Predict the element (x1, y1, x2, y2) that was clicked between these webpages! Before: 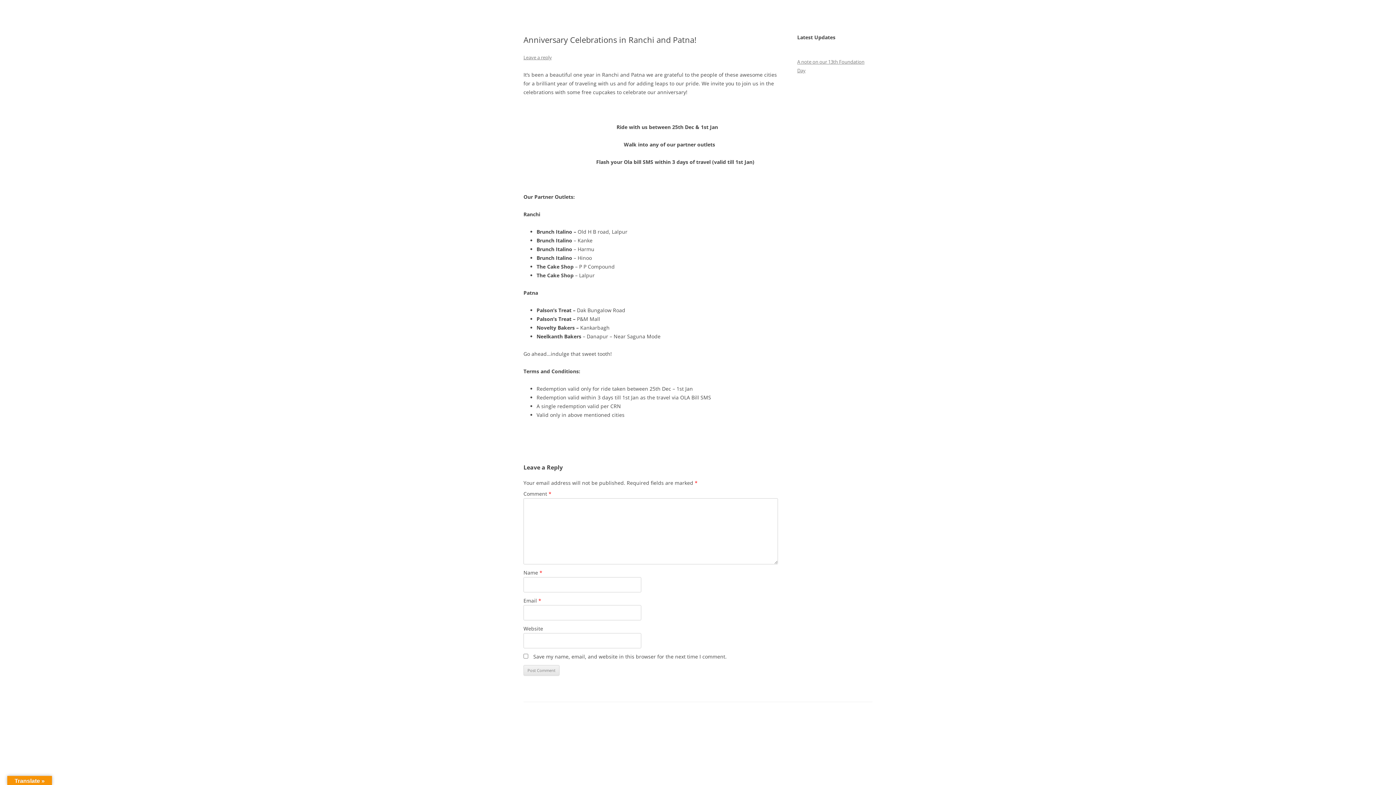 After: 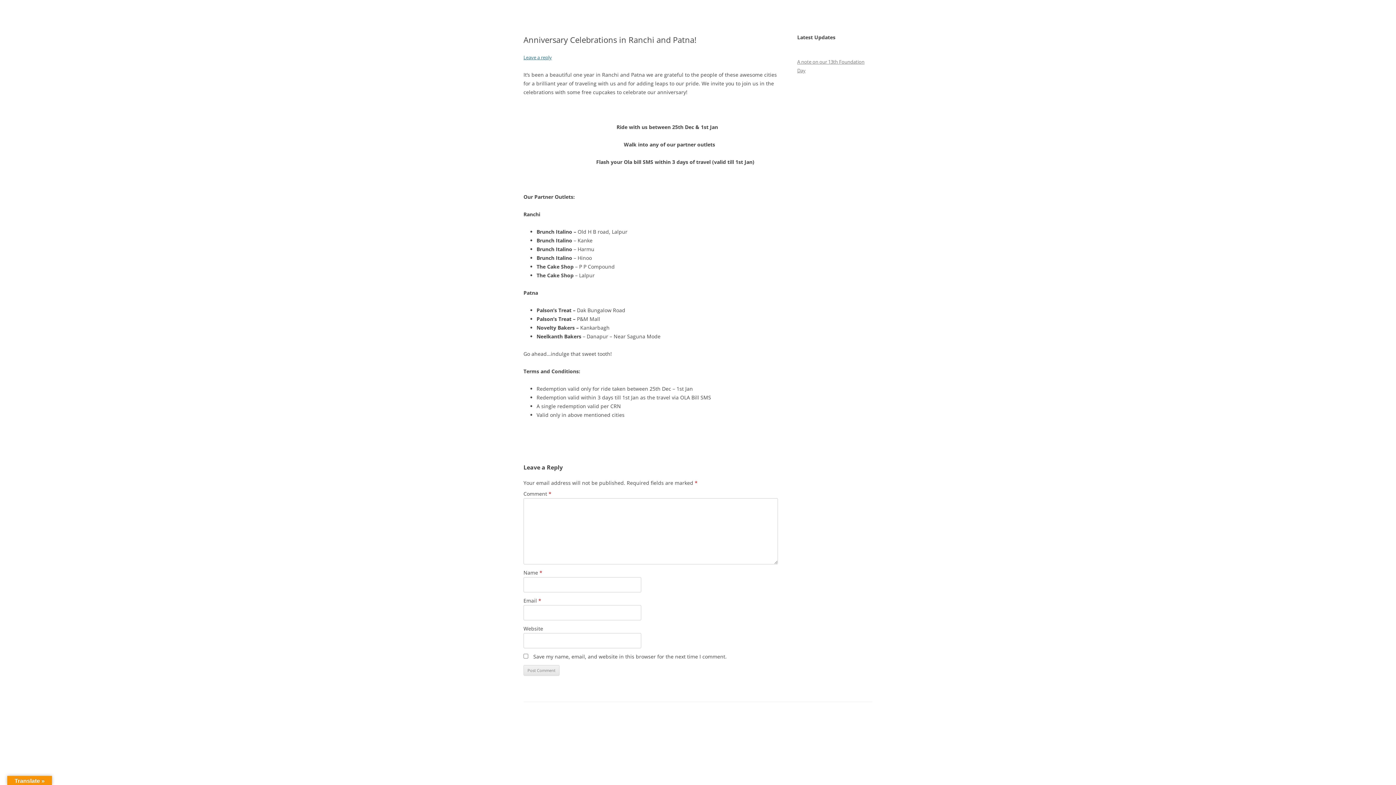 Action: bbox: (523, 54, 552, 60) label: Leave a reply